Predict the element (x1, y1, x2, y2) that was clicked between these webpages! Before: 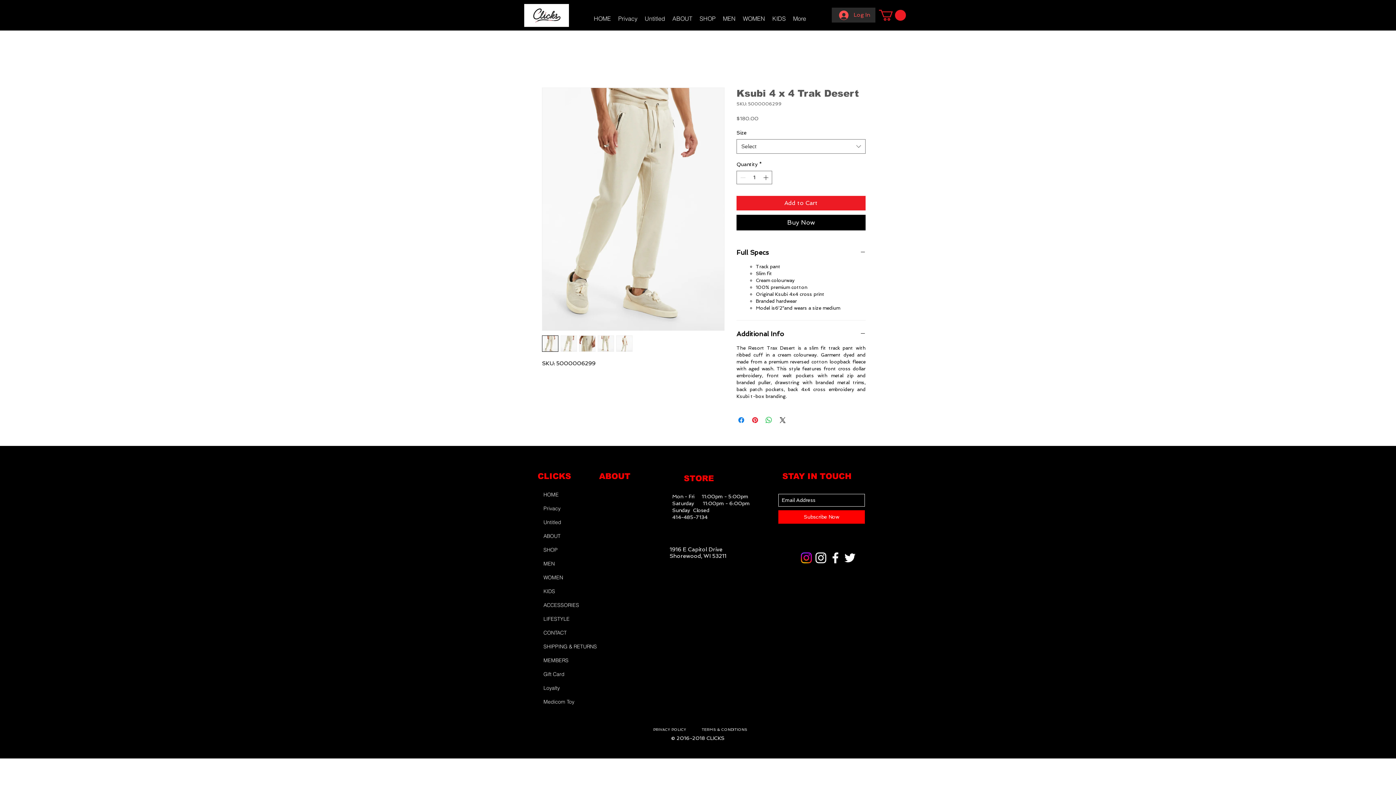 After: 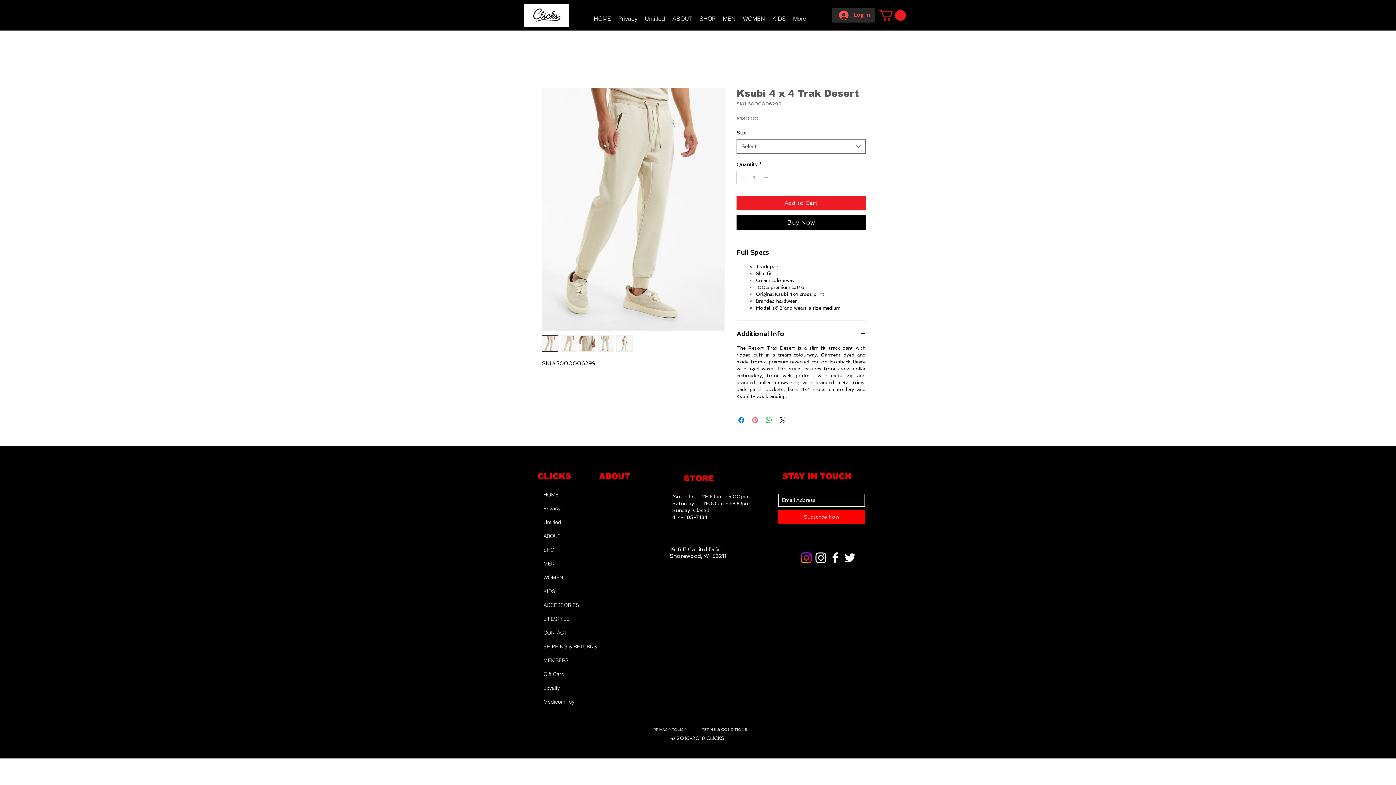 Action: bbox: (750, 416, 759, 424) label: Pin on Pinterest